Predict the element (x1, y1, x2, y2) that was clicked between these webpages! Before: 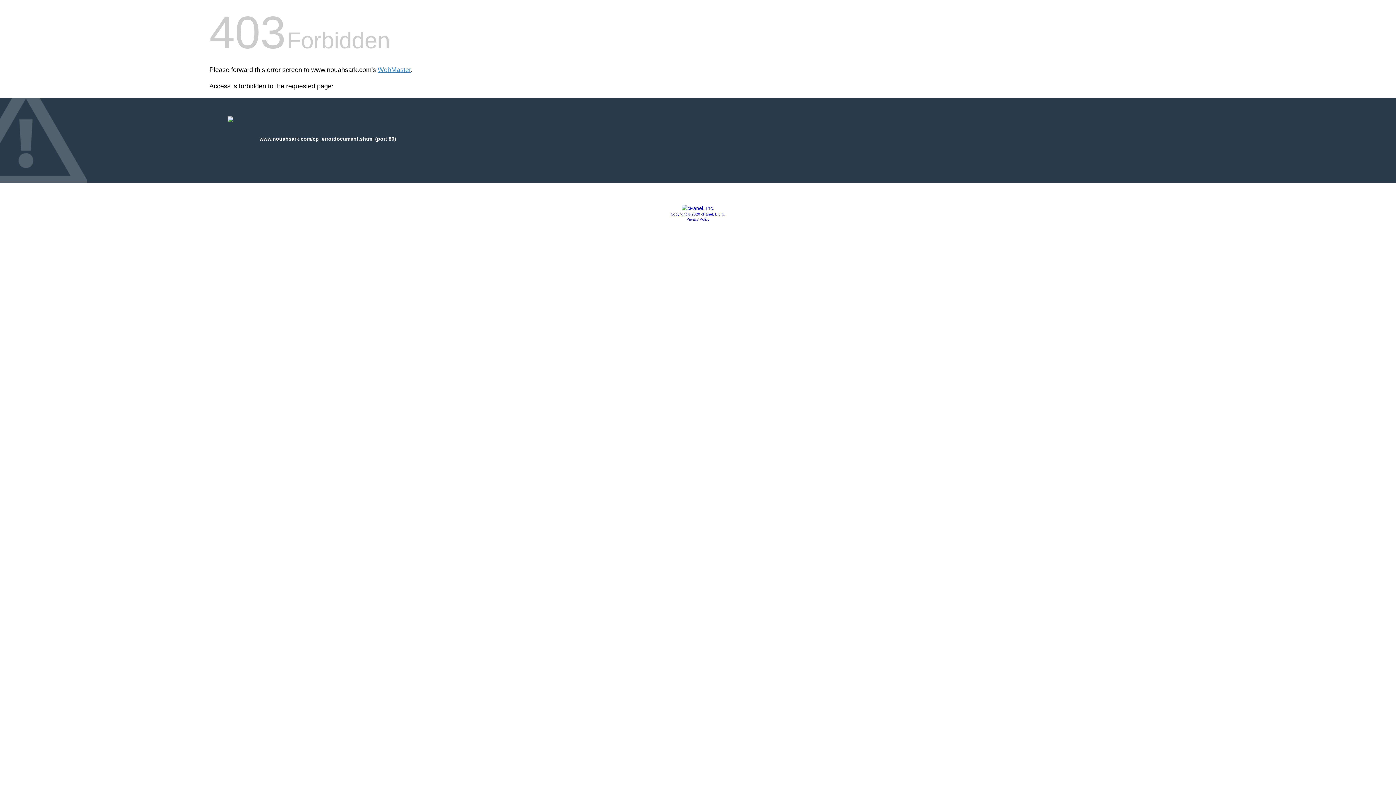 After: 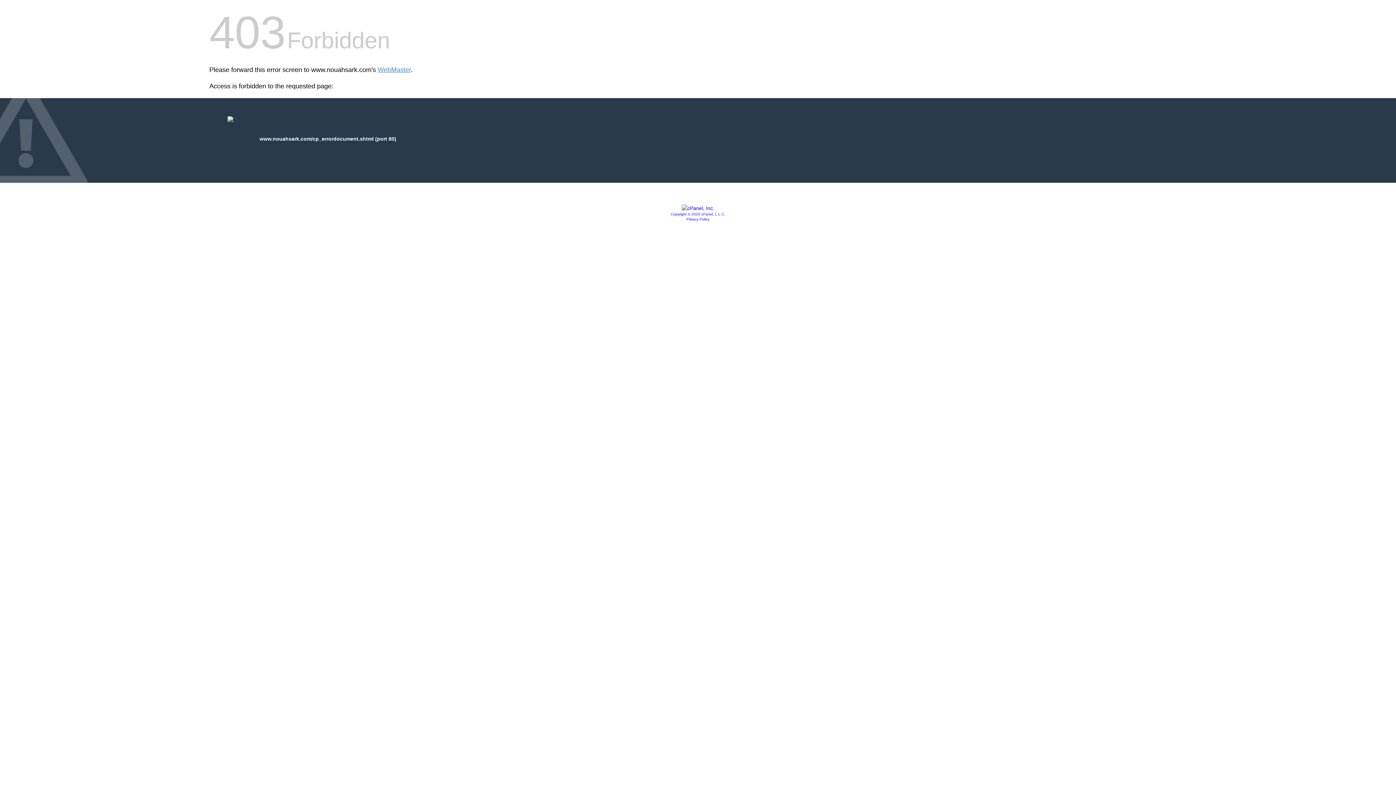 Action: bbox: (670, 212, 725, 216) label: Copyright © 2020 cPanel, L.L.C.